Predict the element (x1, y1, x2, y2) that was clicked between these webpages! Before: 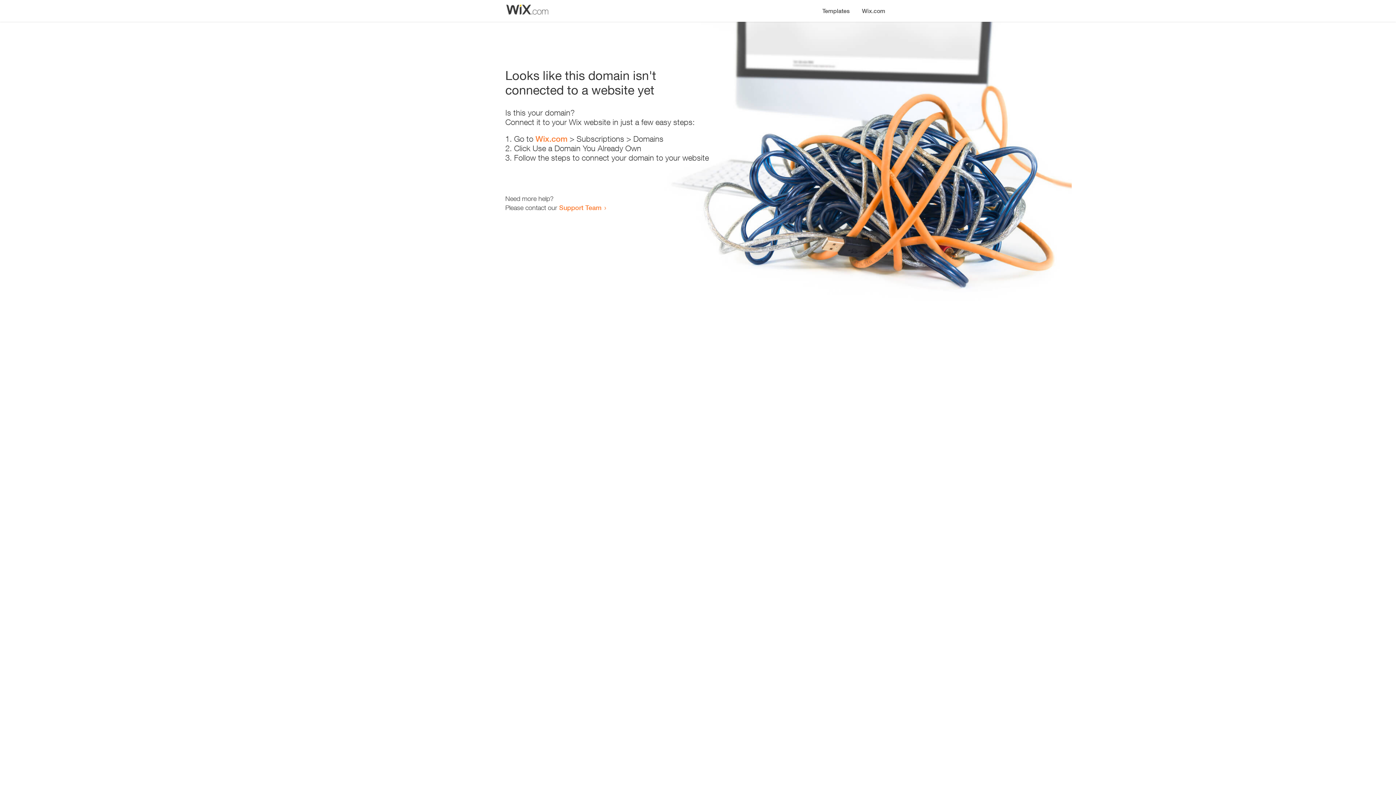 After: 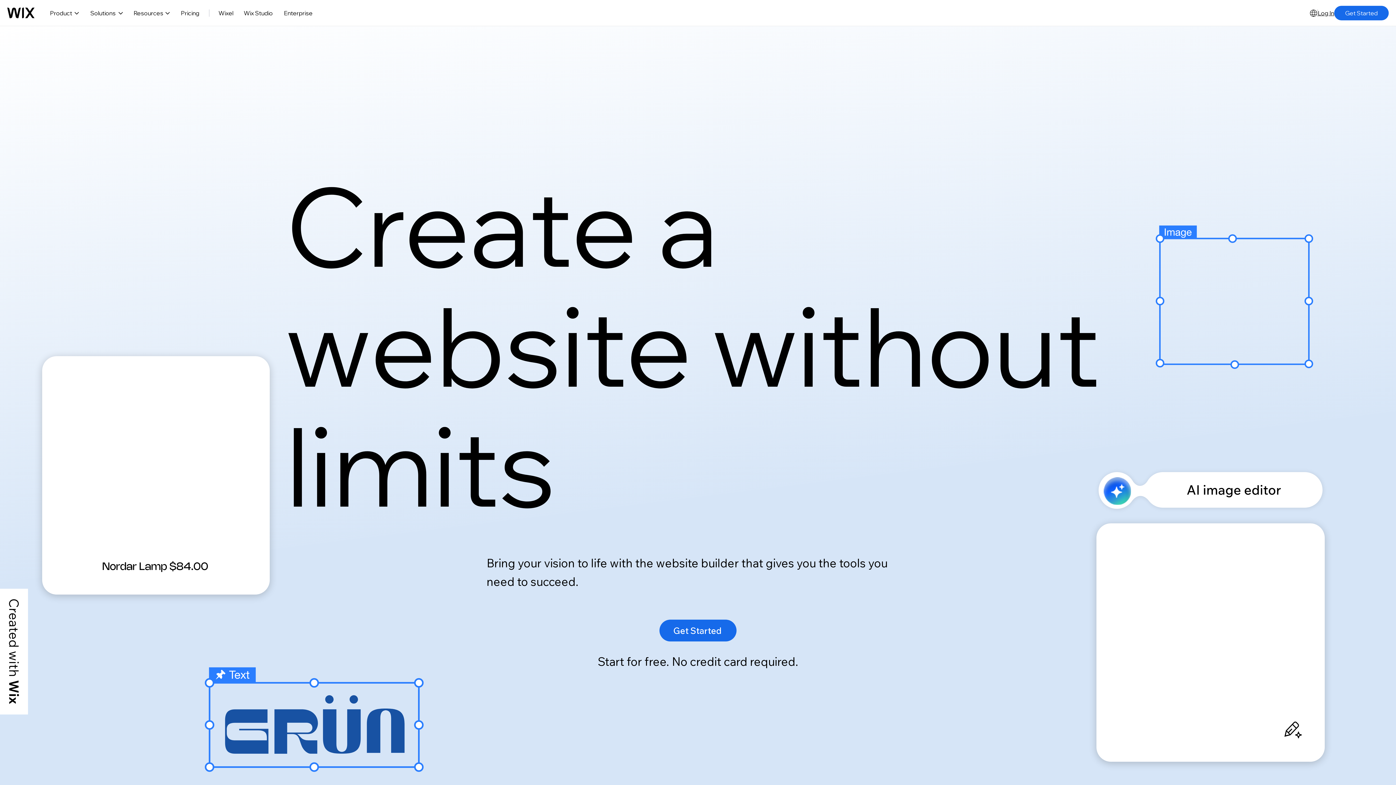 Action: bbox: (856, 0, 890, 14) label: Wix.com